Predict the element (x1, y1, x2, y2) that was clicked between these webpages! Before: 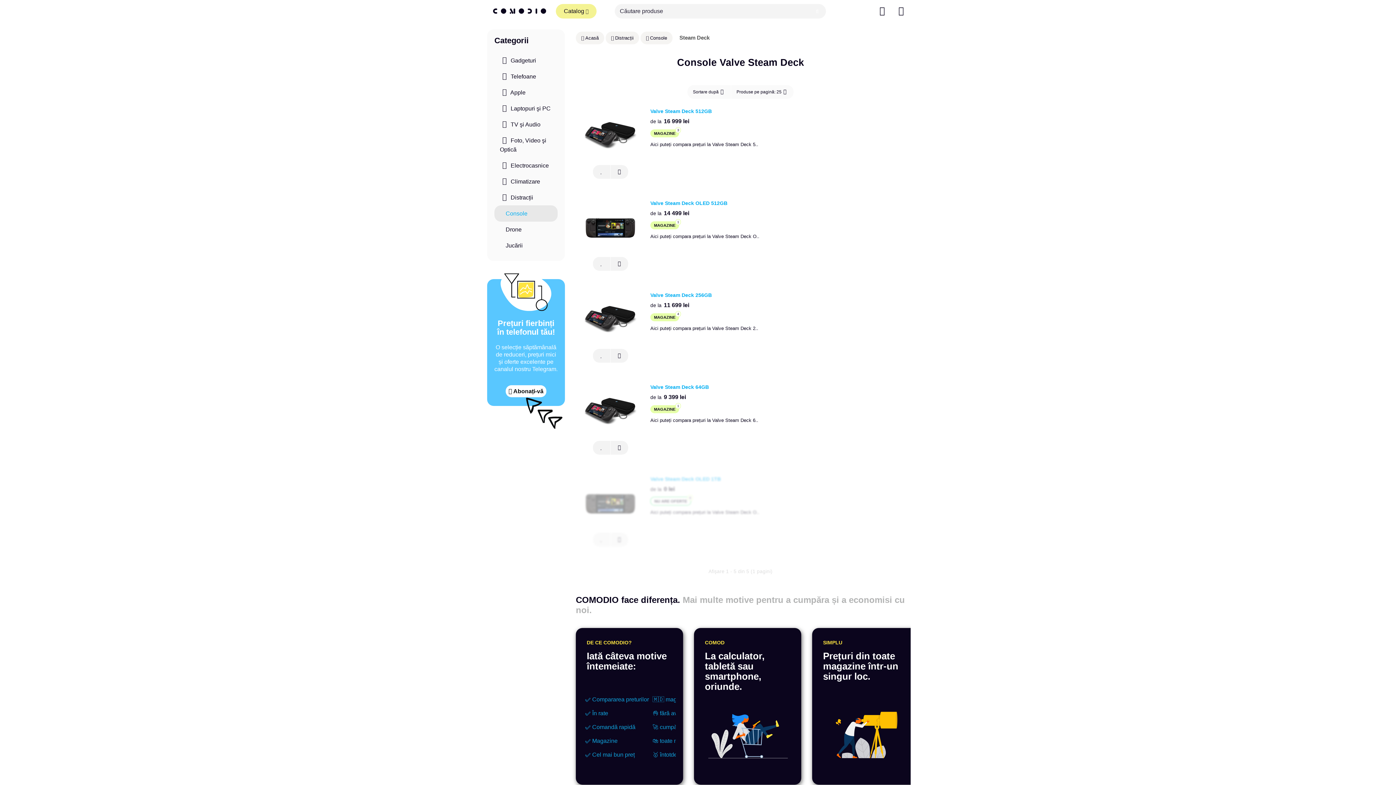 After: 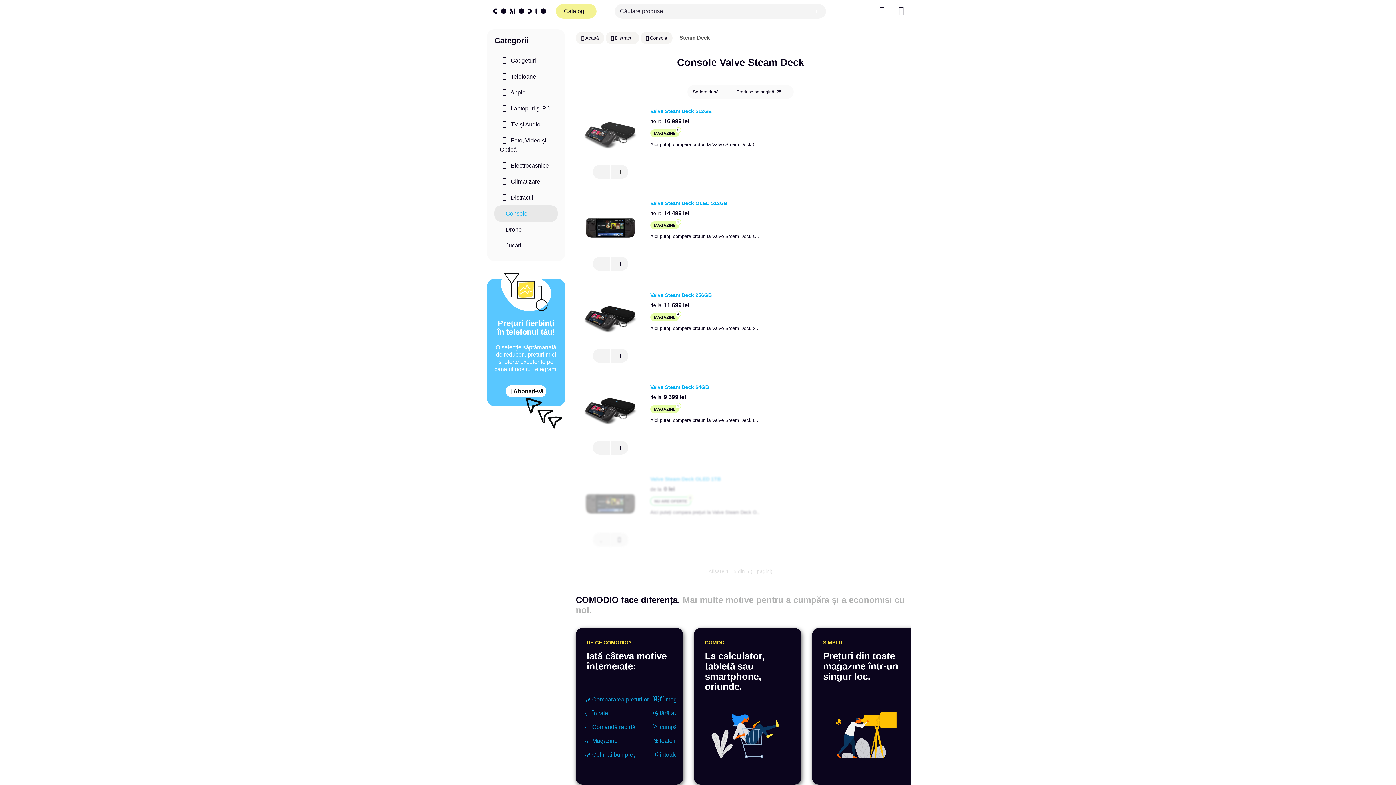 Action: bbox: (610, 165, 628, 178)